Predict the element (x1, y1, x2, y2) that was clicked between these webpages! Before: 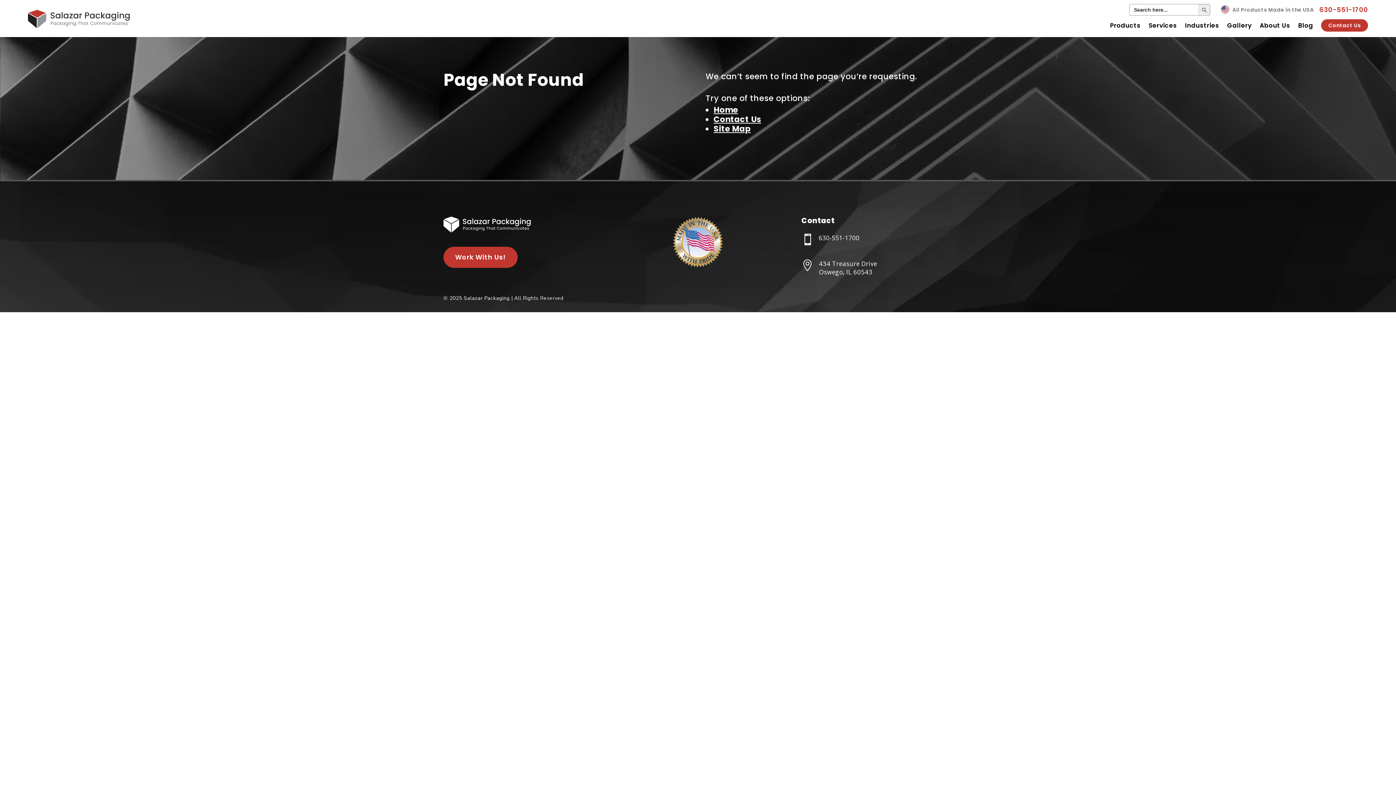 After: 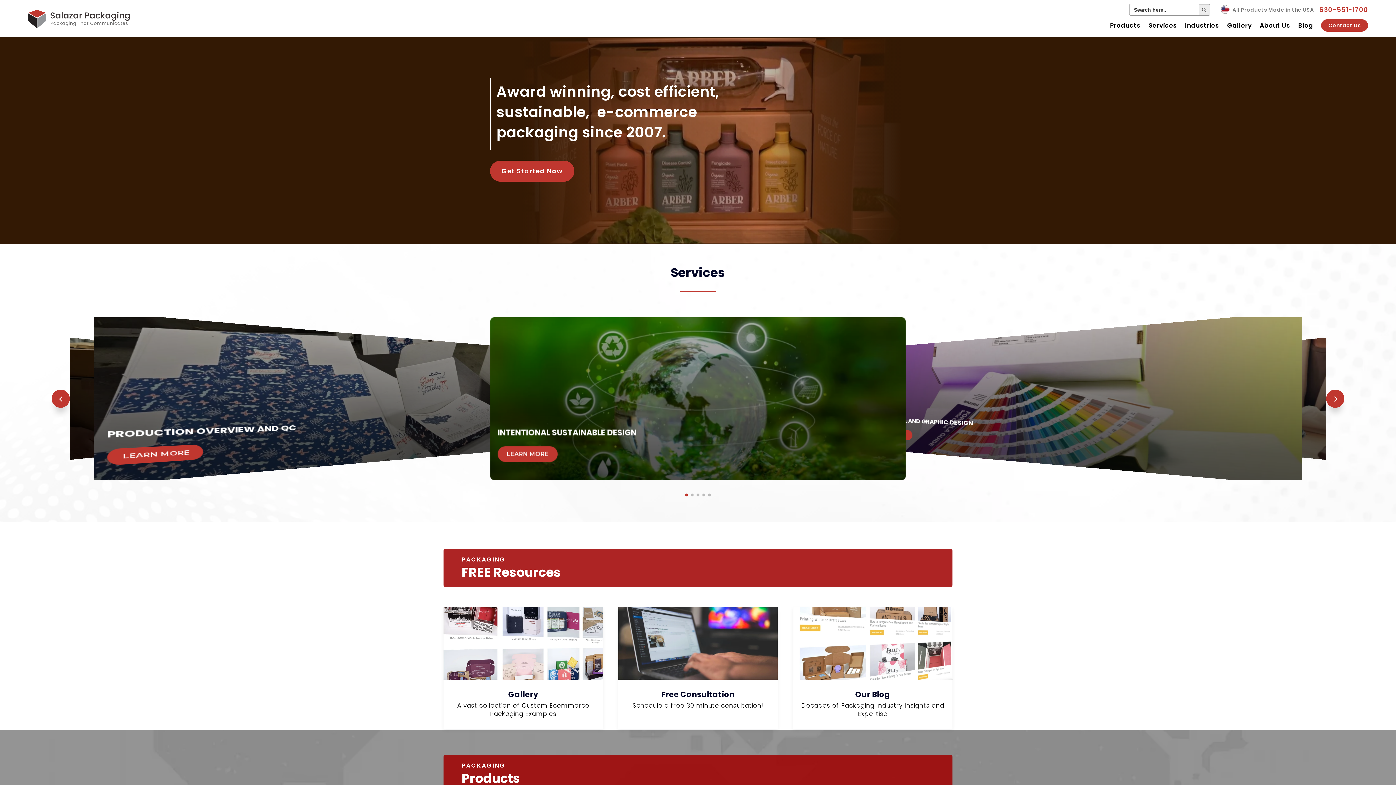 Action: bbox: (27, 9, 129, 28)